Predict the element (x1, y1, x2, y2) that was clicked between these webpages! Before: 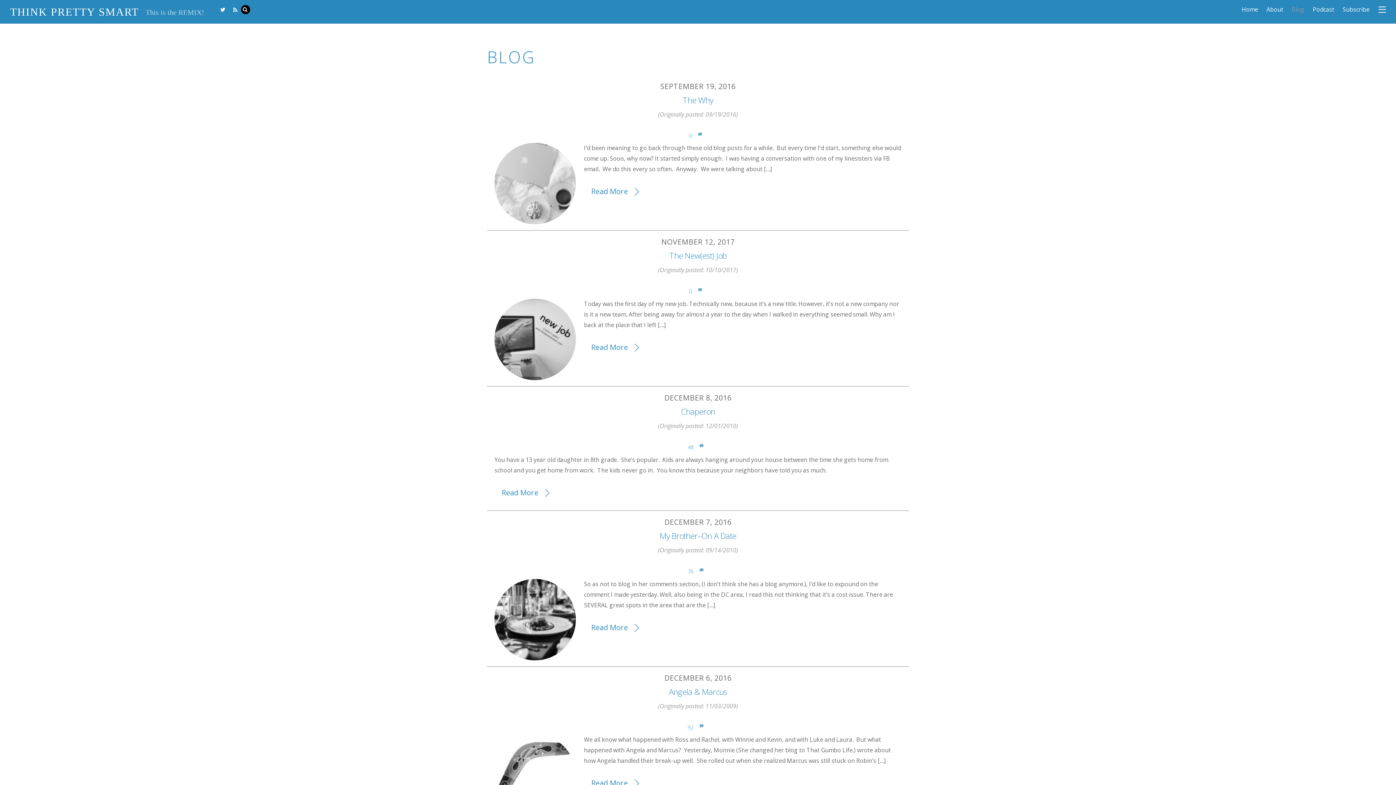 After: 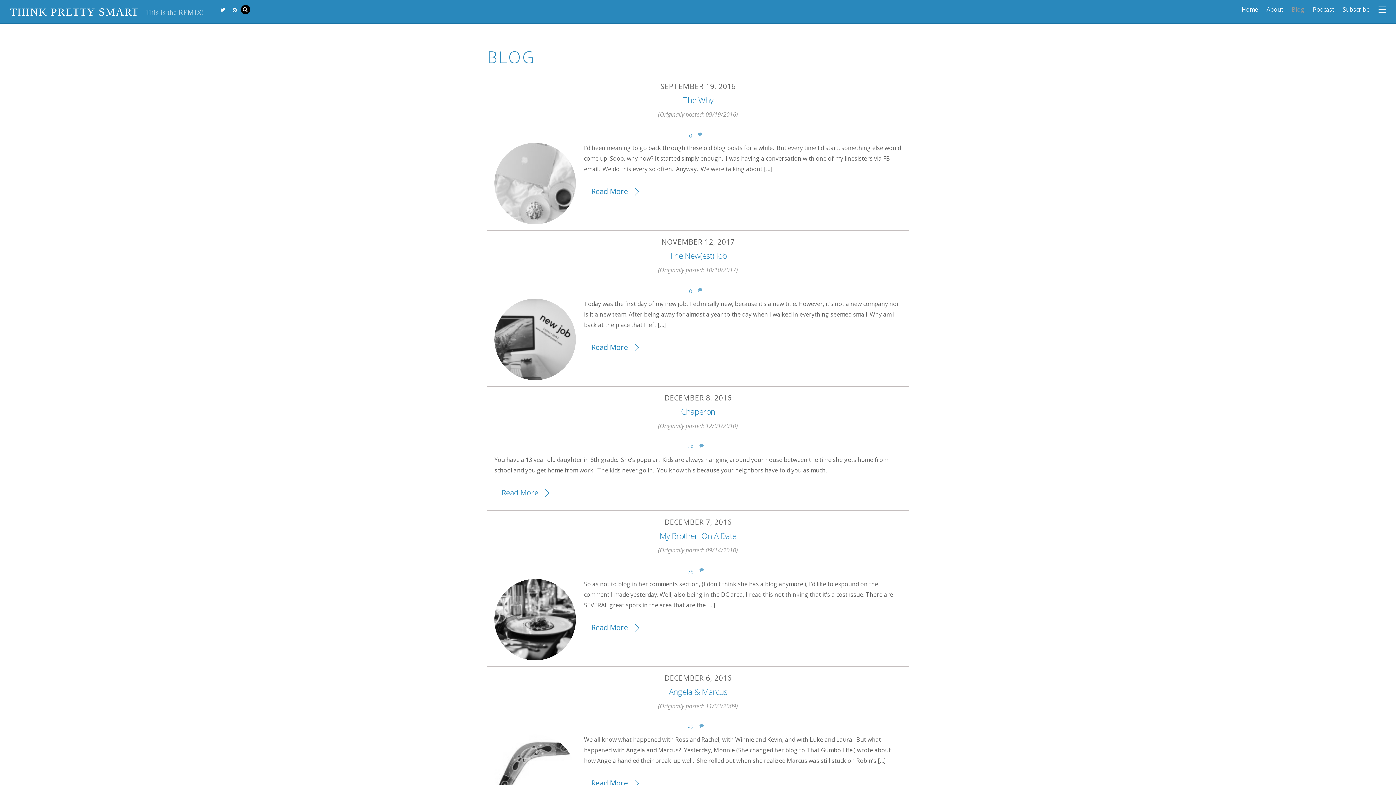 Action: label: Read More bbox: (584, 778, 641, 788)